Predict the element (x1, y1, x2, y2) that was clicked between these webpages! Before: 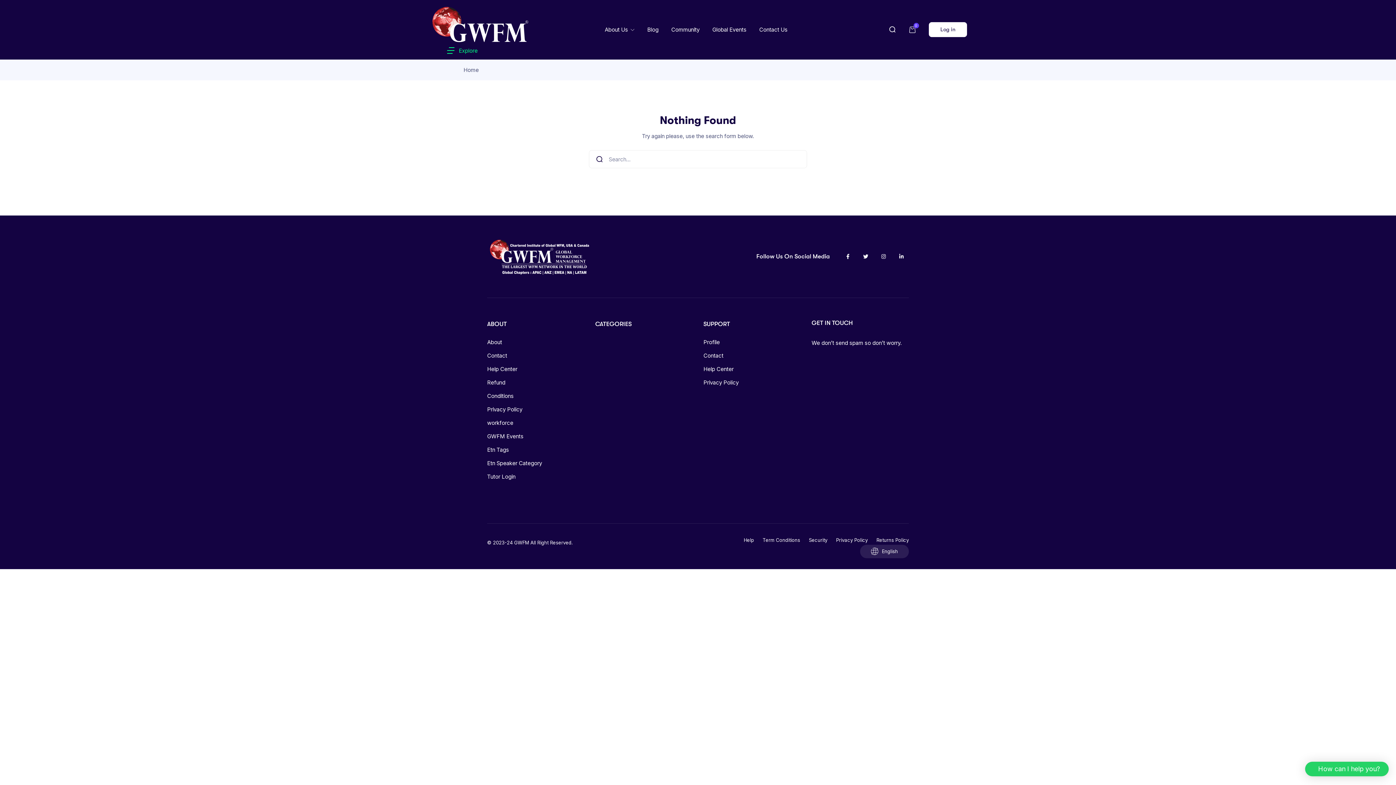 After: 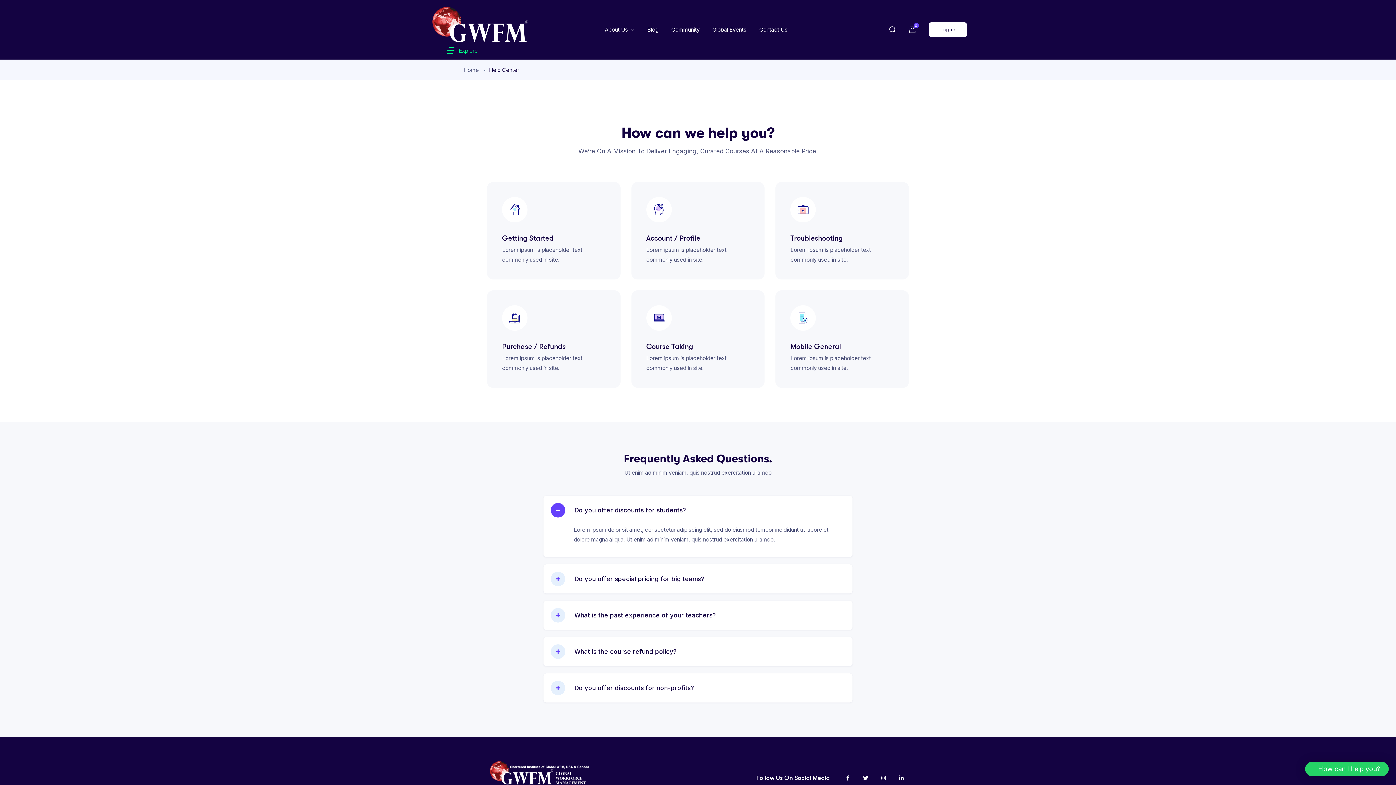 Action: bbox: (744, 536, 754, 544) label: Help